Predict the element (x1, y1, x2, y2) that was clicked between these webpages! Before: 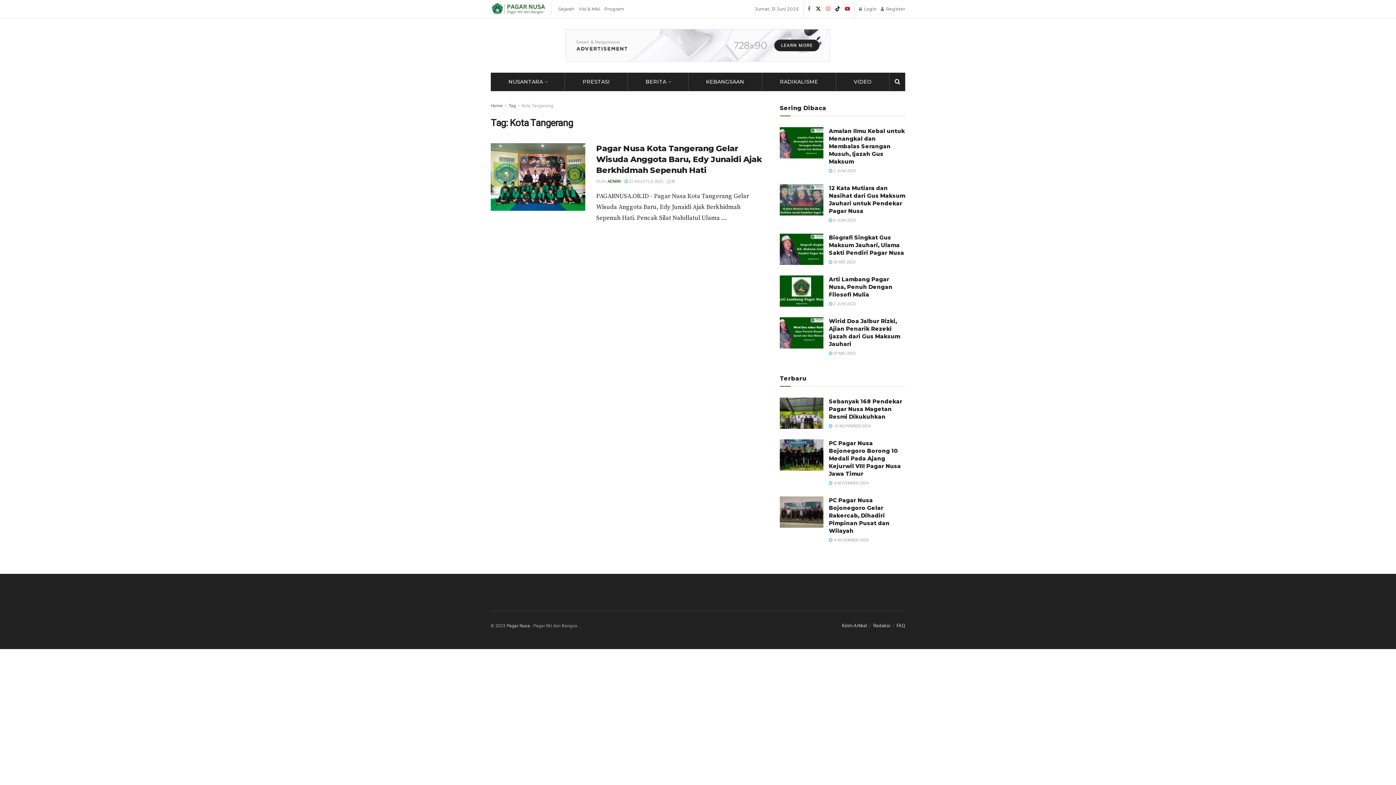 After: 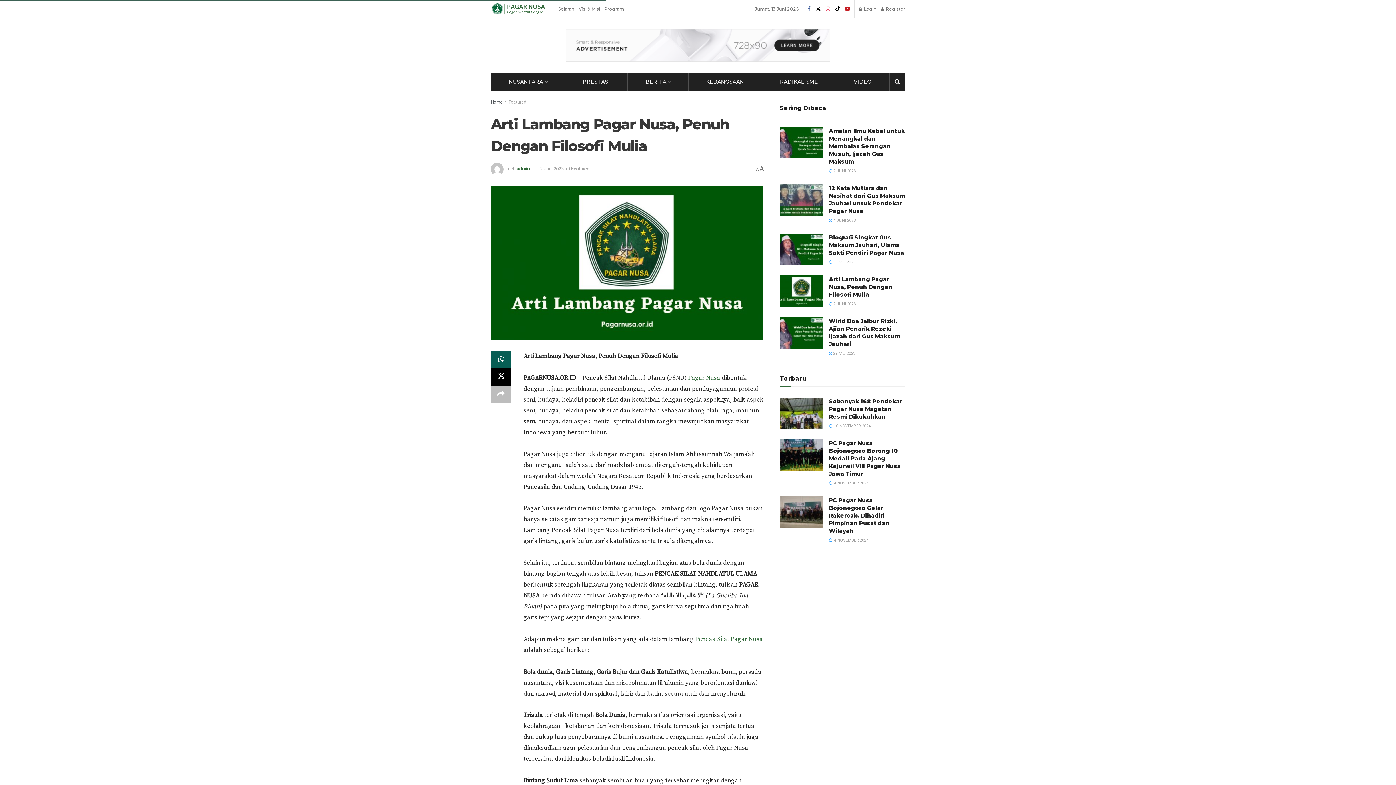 Action: bbox: (829, 276, 892, 298) label: Arti Lambang Pagar Nusa, Penuh Dengan Filosofi Mulia